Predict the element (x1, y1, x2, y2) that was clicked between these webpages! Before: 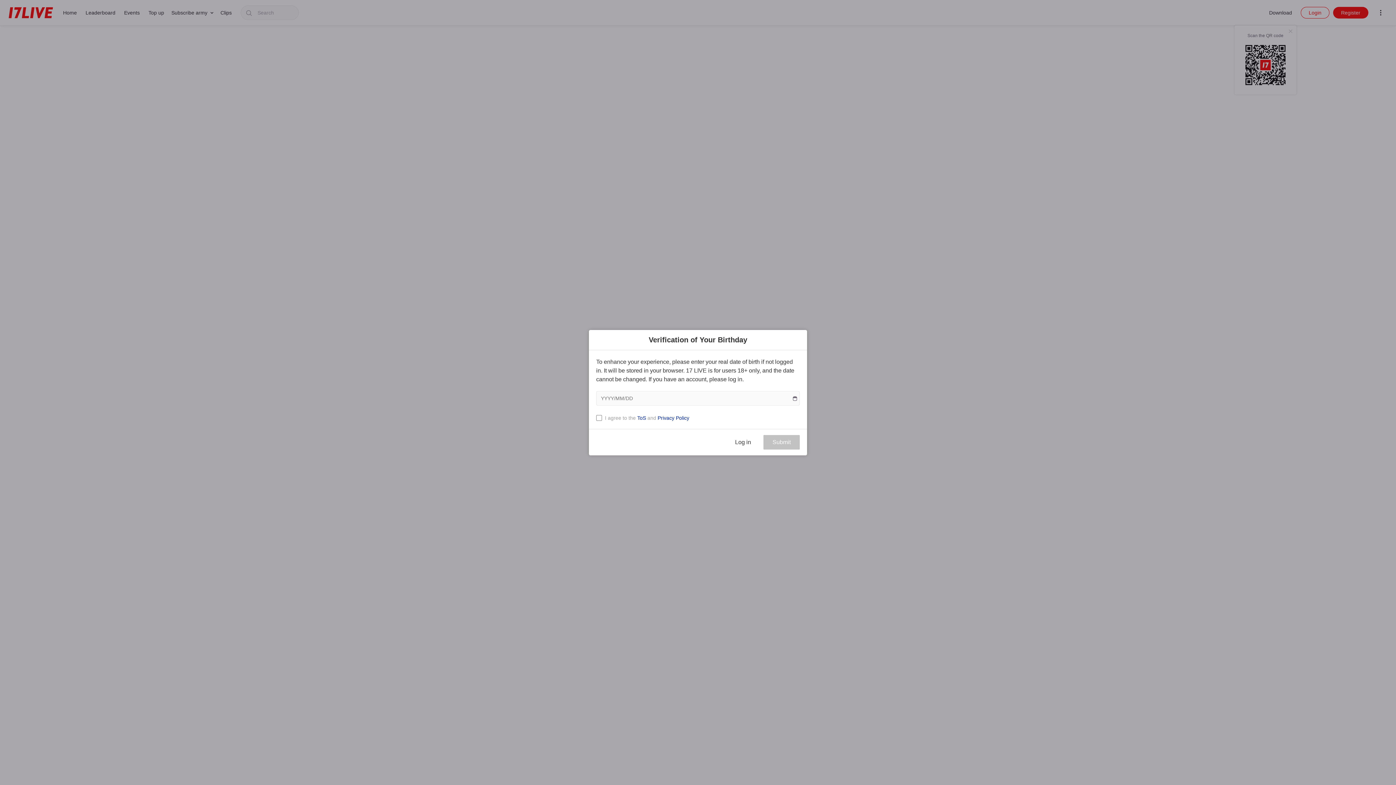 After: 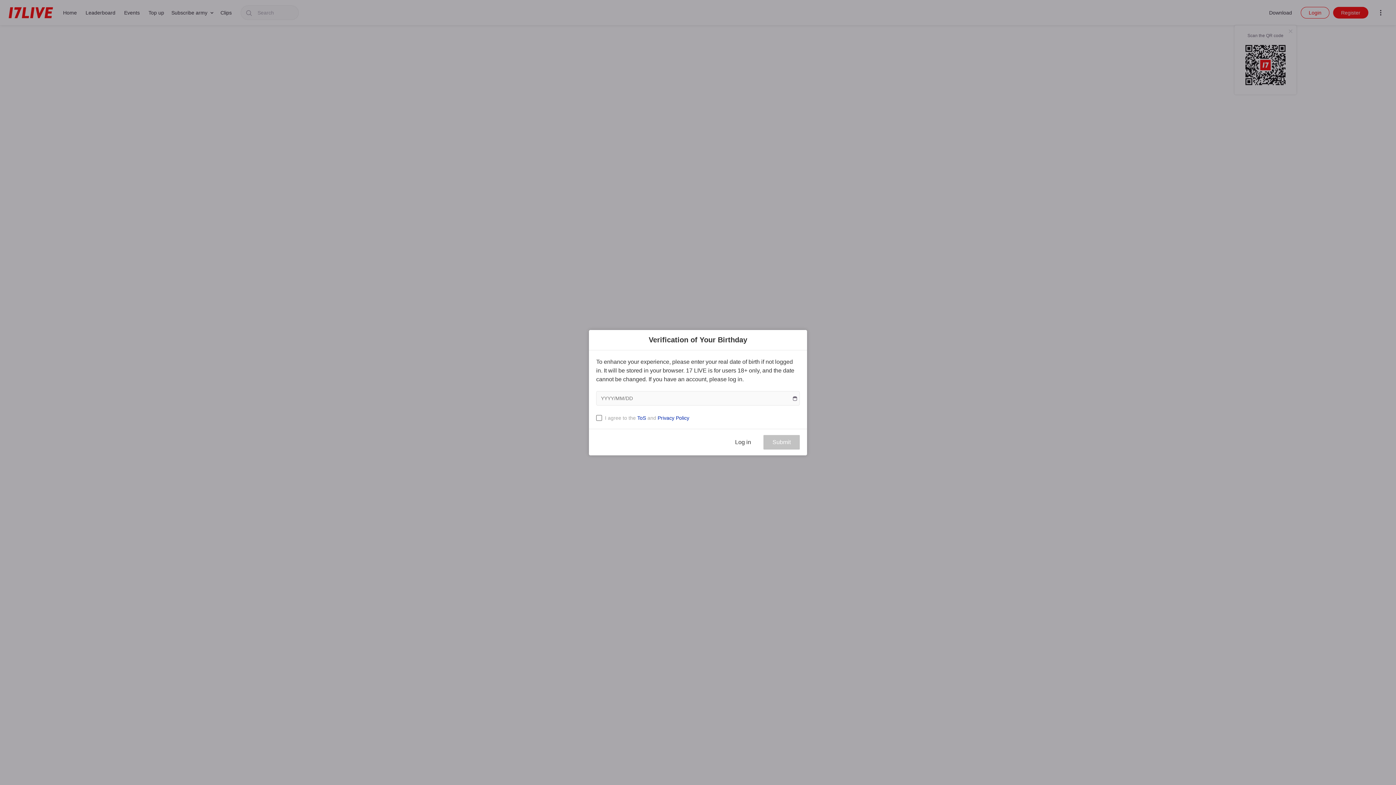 Action: label: ToS bbox: (637, 415, 646, 420)